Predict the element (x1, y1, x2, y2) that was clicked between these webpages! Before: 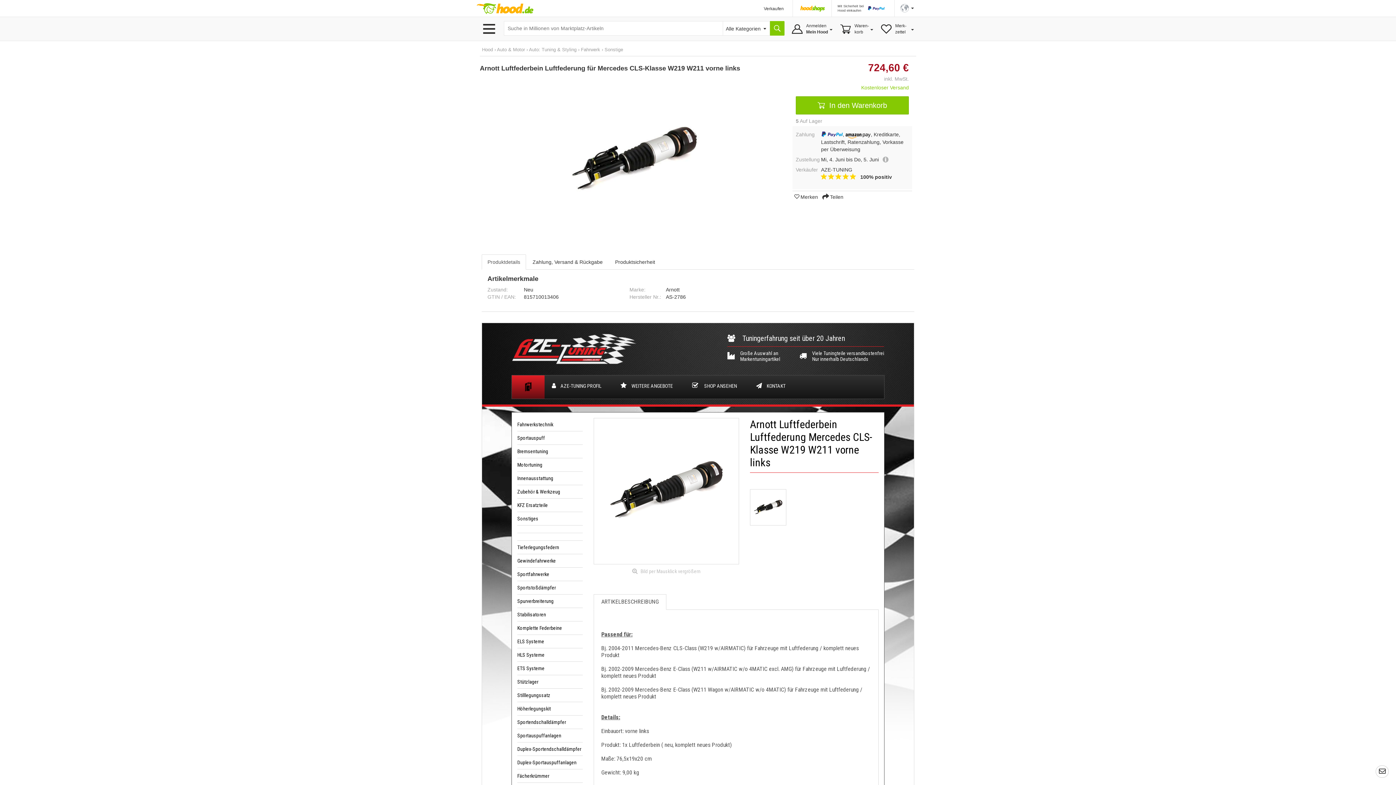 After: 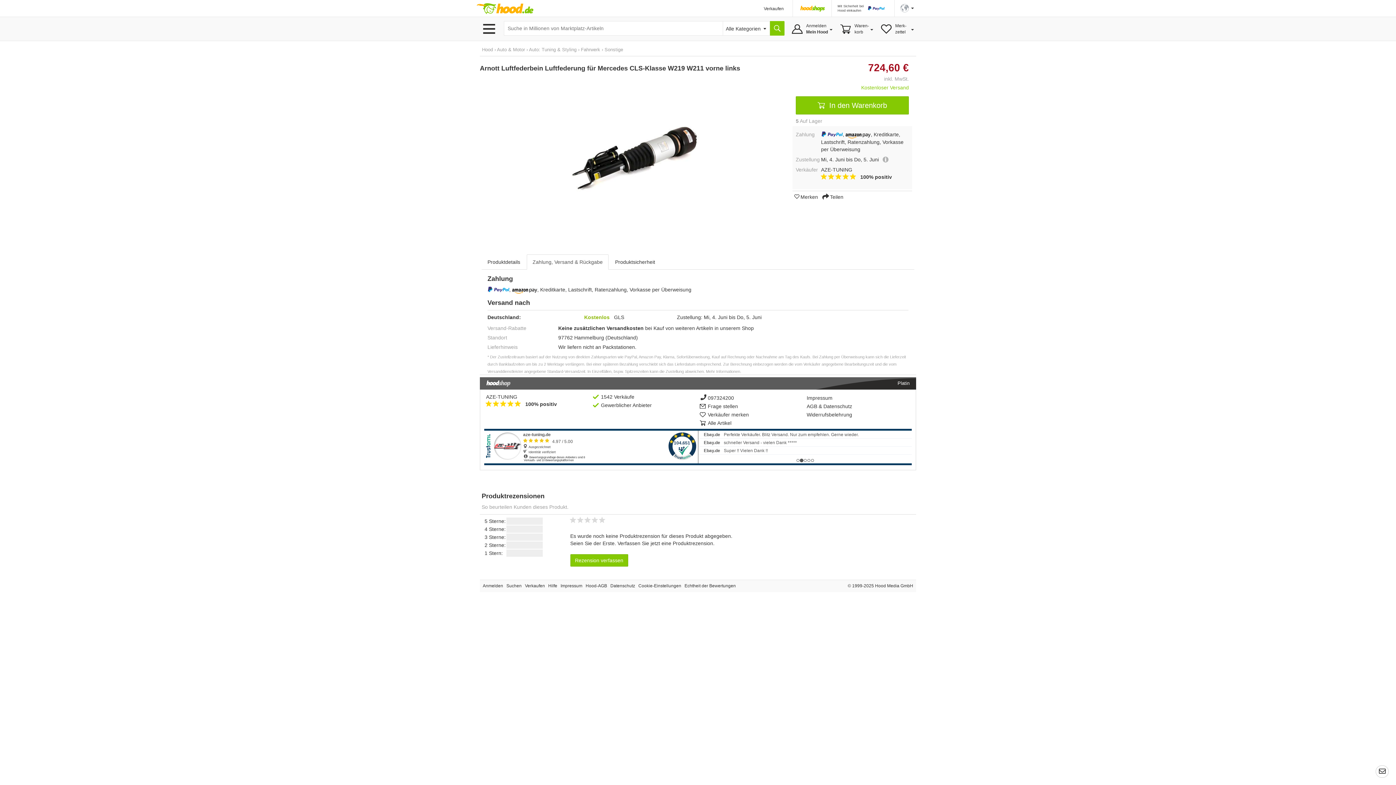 Action: label: Zahlung, Versand & Rückgabe bbox: (526, 254, 608, 269)